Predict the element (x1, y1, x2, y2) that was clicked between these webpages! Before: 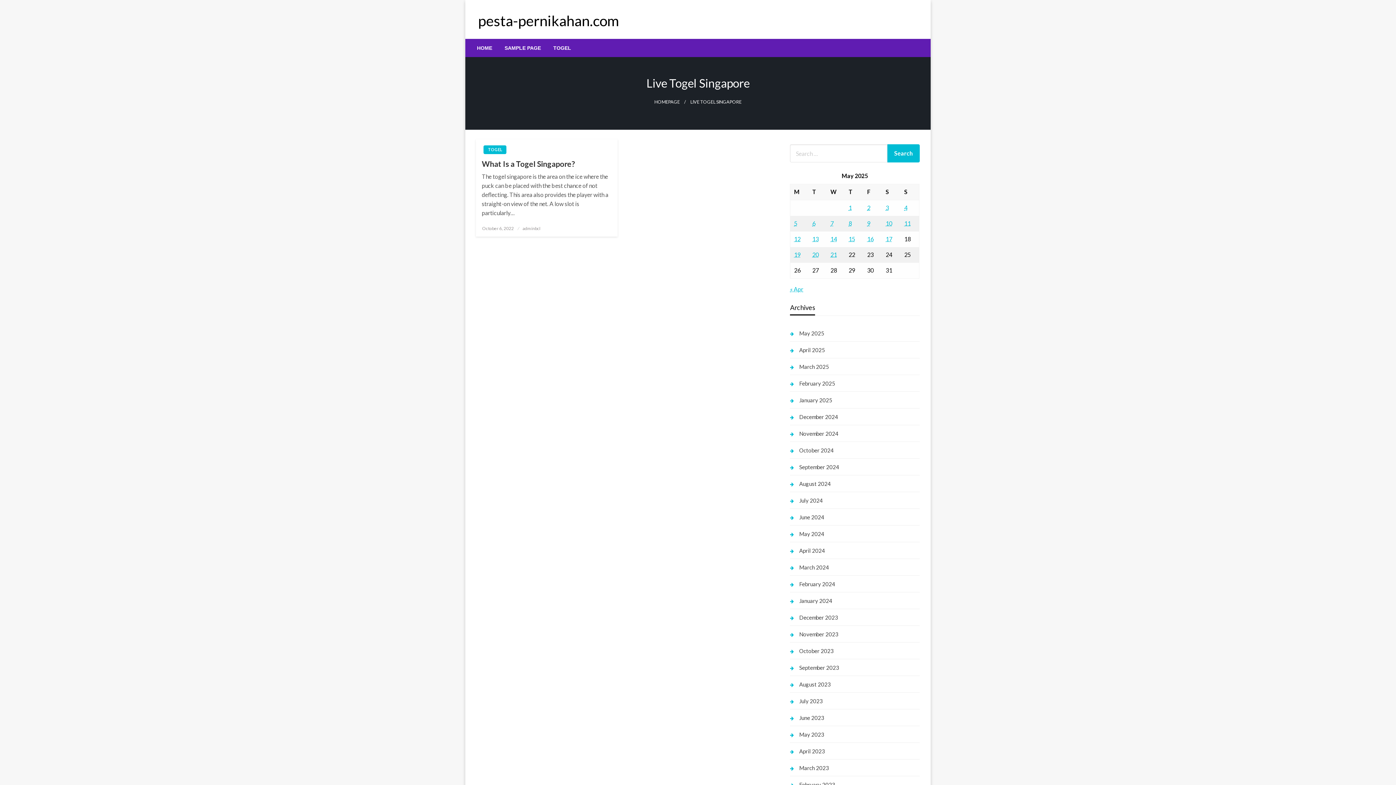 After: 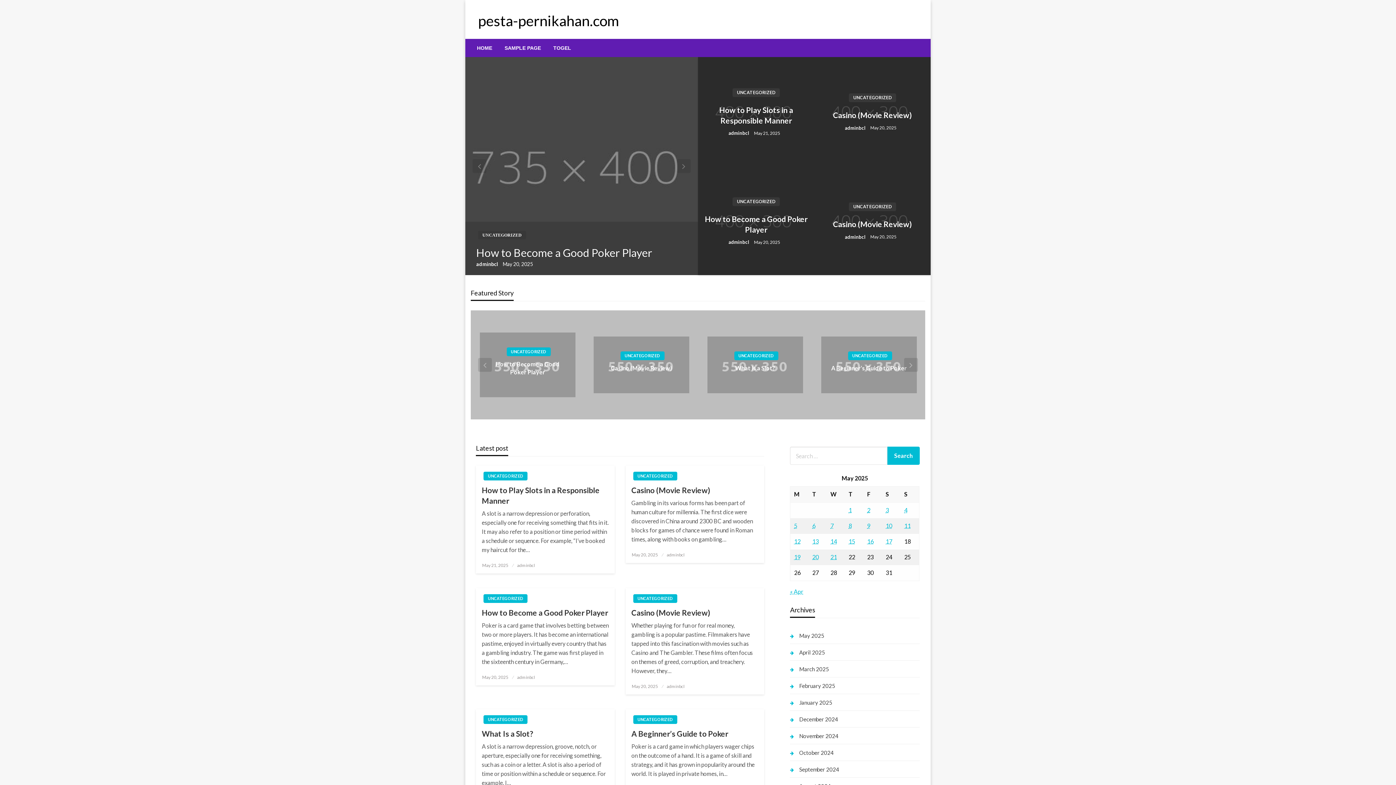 Action: bbox: (470, 38, 498, 57) label: HOME